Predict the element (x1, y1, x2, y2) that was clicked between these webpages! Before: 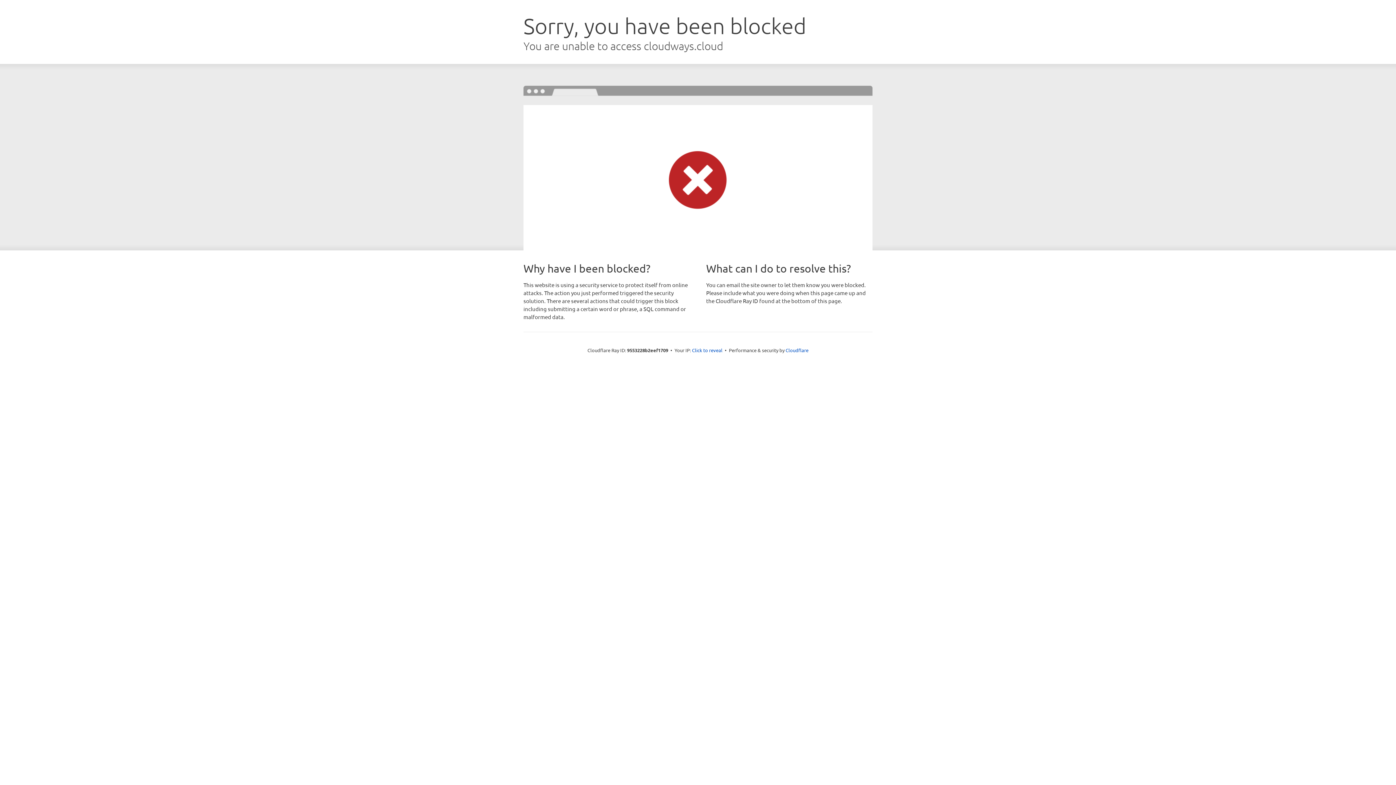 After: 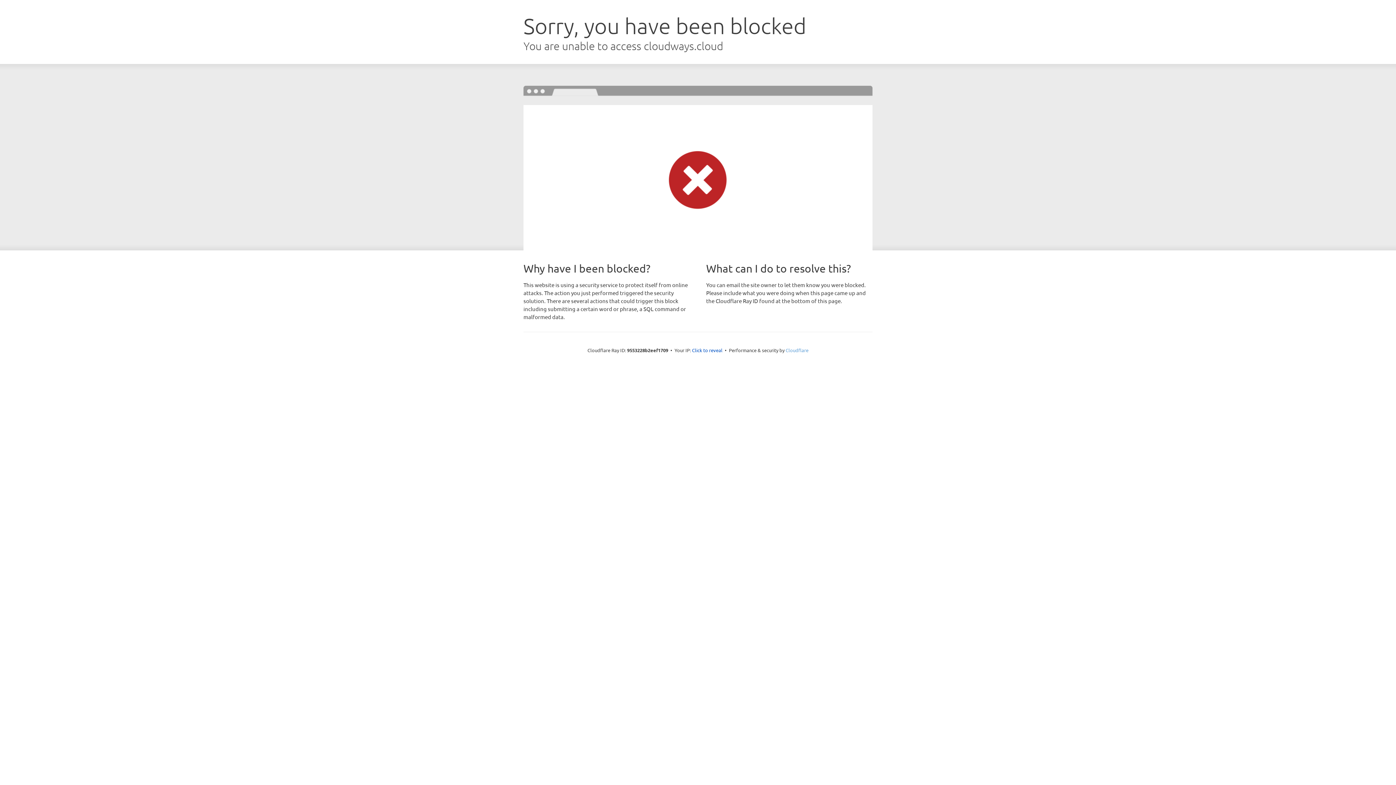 Action: label: Cloudflare bbox: (785, 347, 808, 353)